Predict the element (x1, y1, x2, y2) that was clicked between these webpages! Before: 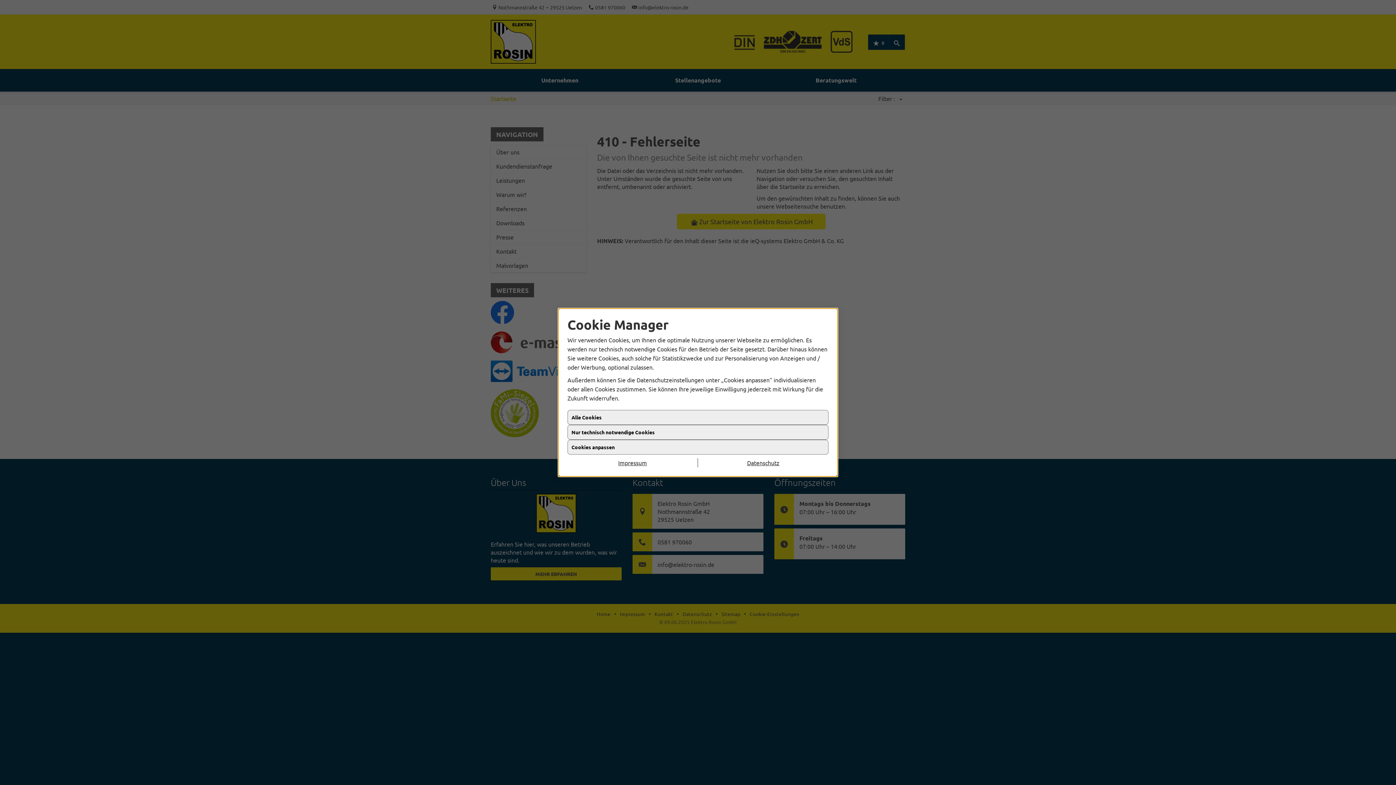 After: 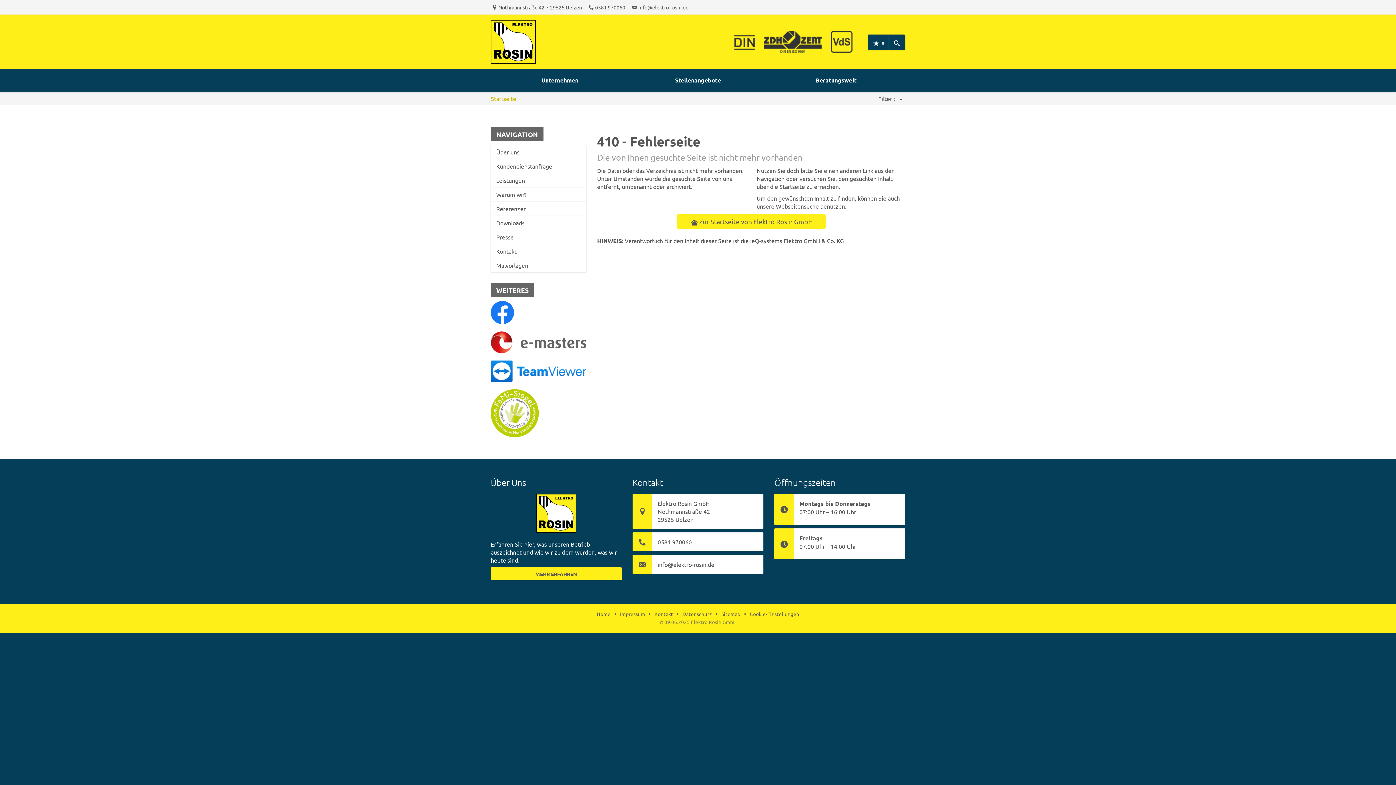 Action: bbox: (567, 425, 828, 440) label: Nur technisch notwendige Cookies